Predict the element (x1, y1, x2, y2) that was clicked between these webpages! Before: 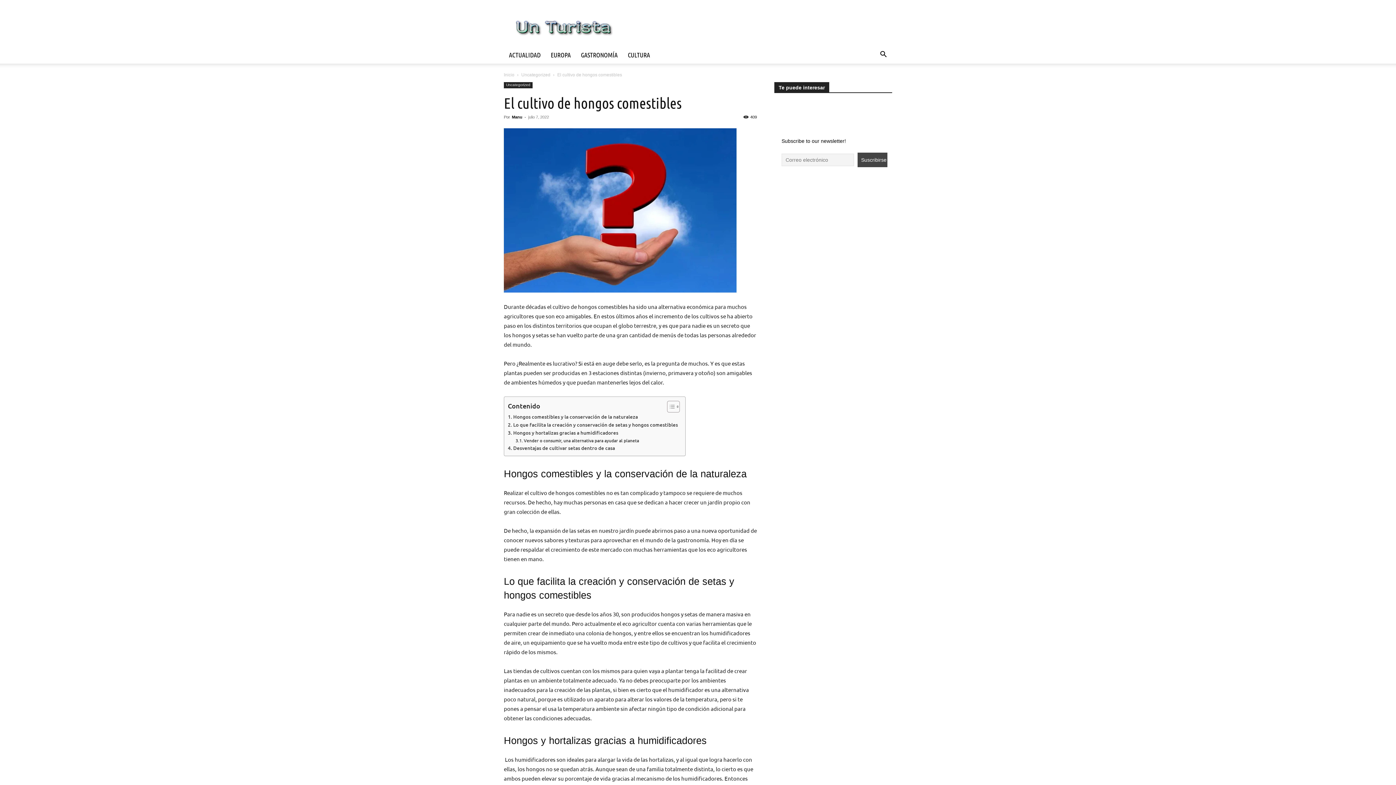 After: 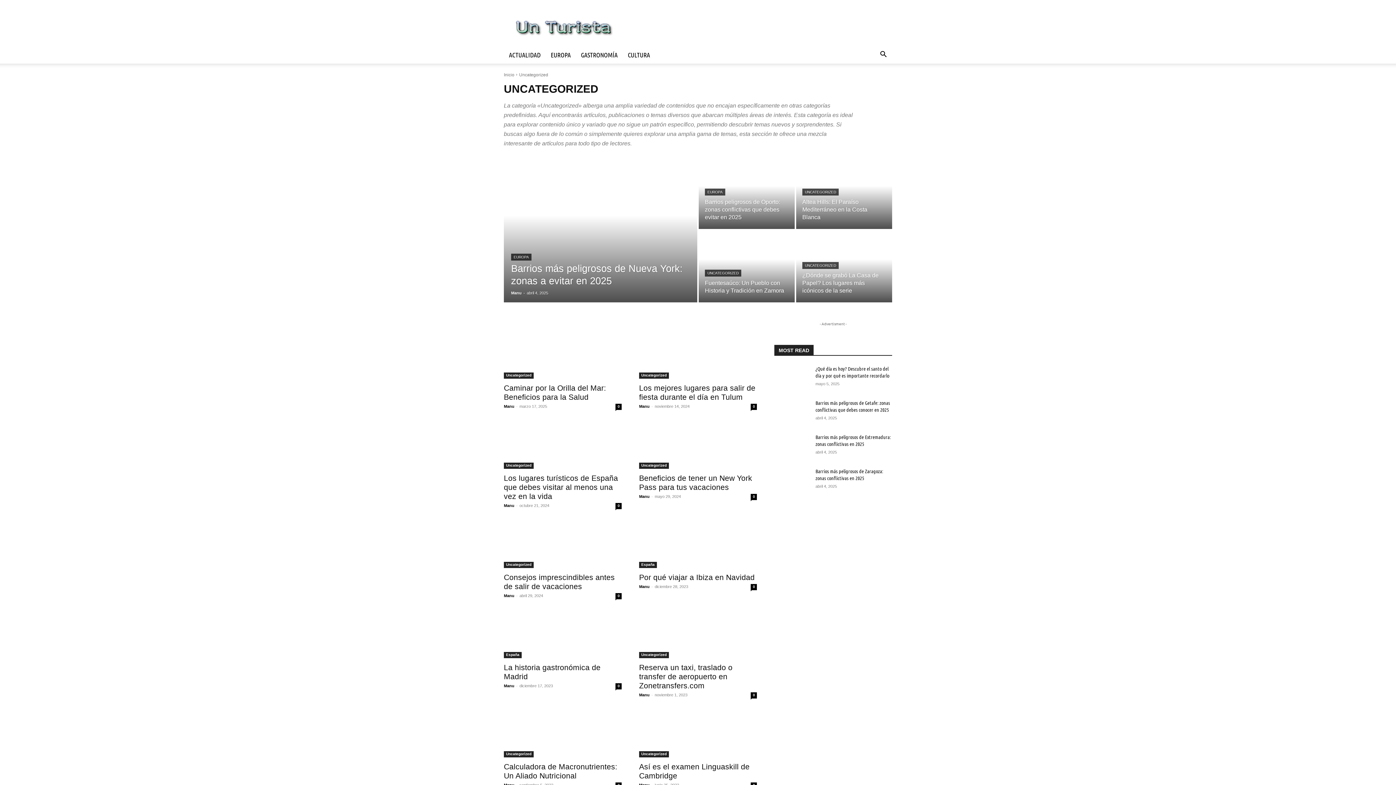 Action: label: Uncategorized bbox: (504, 82, 532, 88)